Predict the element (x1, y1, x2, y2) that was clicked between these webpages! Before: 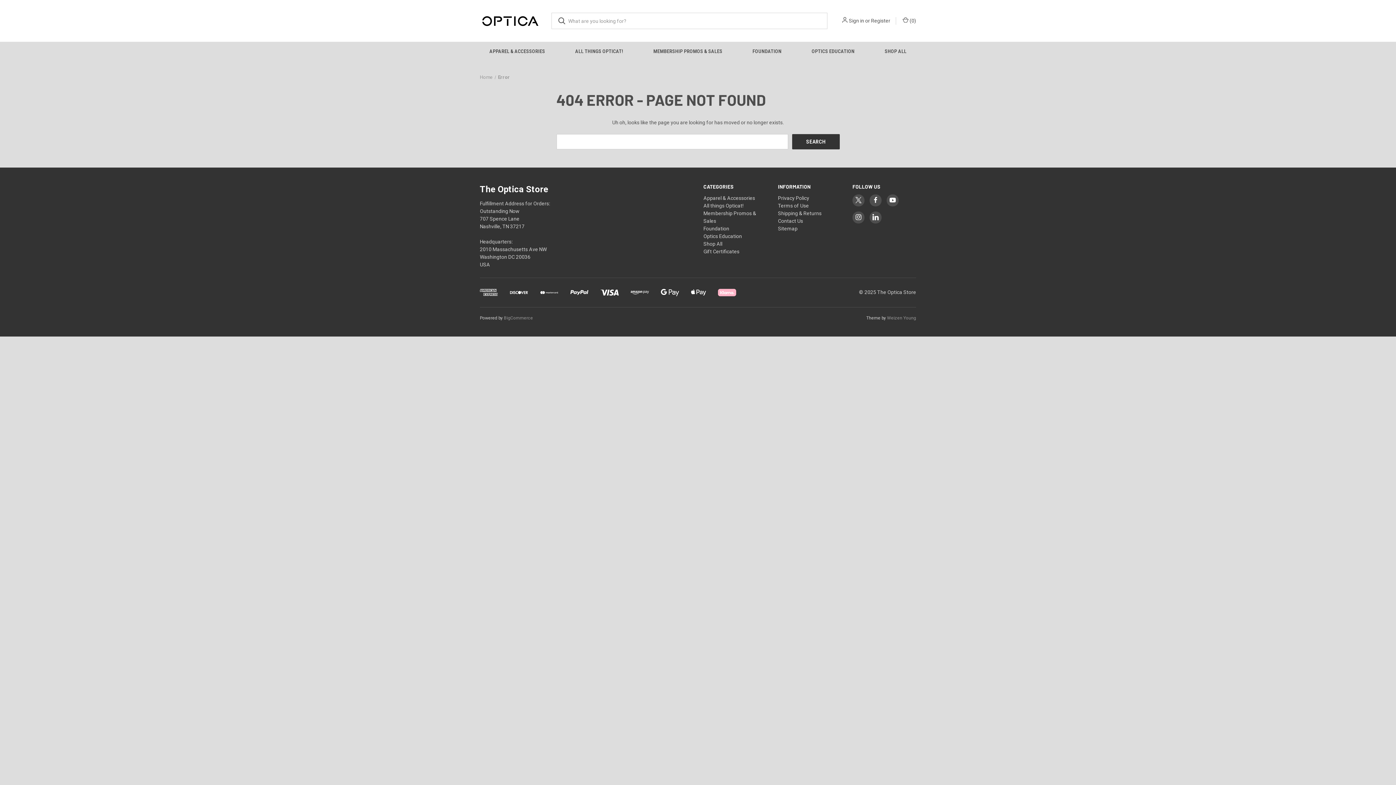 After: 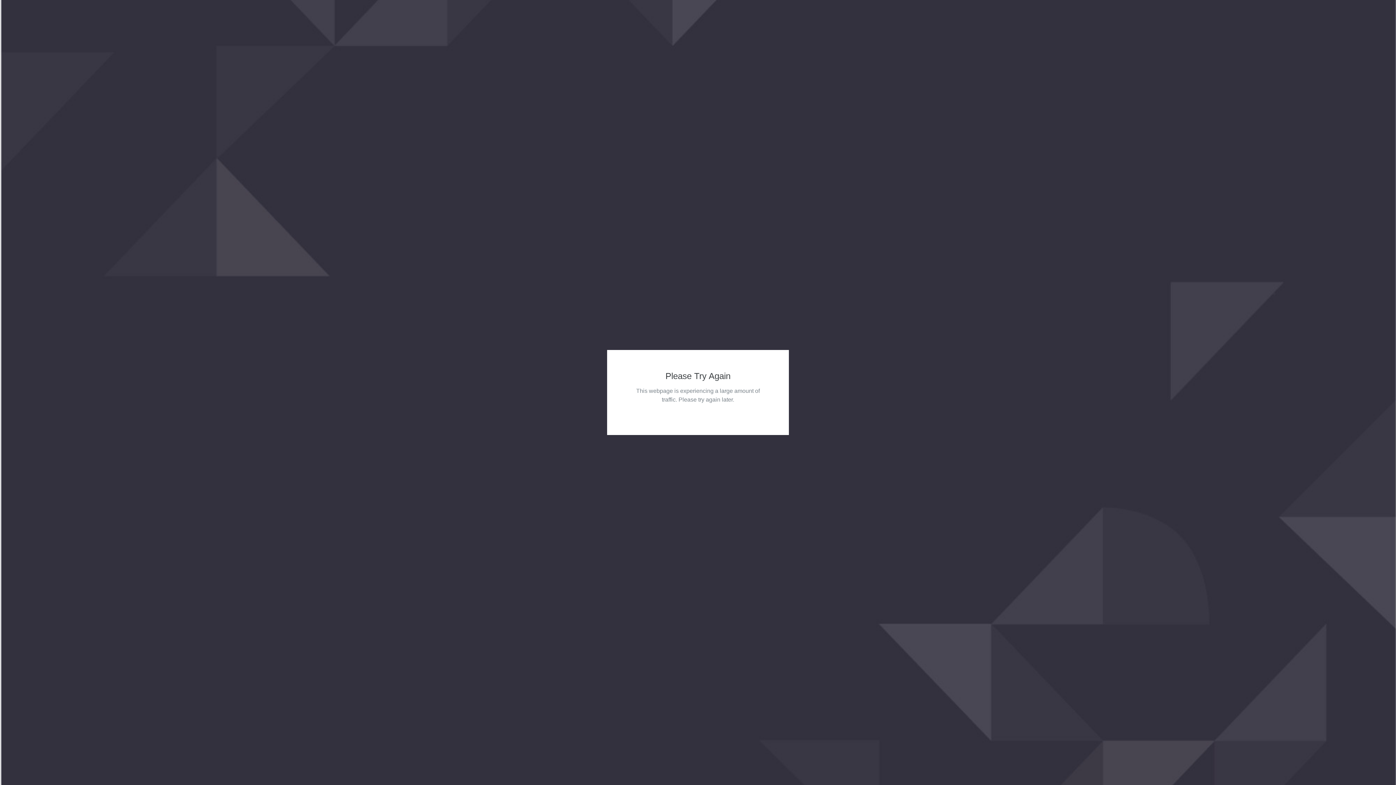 Action: label: All things Opticat! bbox: (703, 202, 743, 208)